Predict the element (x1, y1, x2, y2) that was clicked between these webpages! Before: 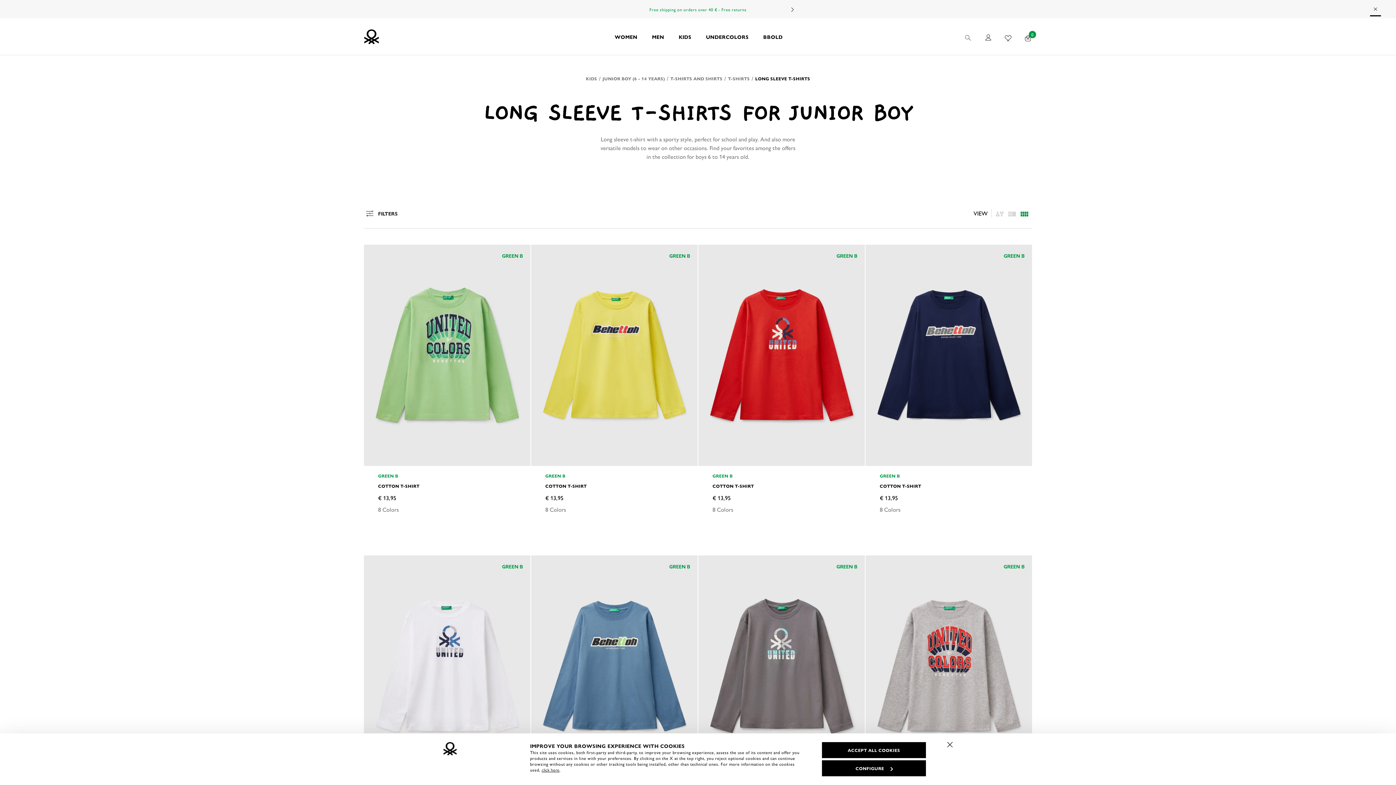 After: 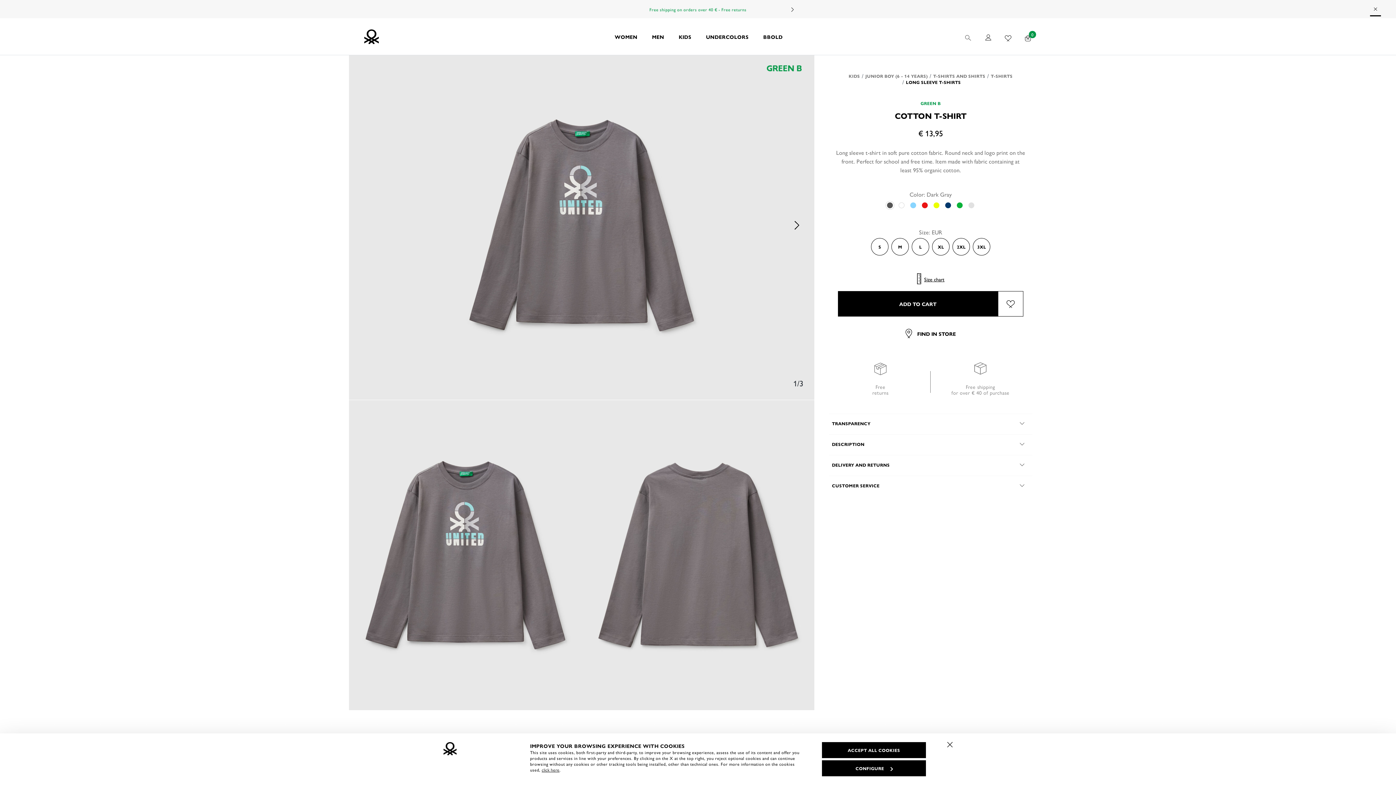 Action: bbox: (698, 555, 865, 777)